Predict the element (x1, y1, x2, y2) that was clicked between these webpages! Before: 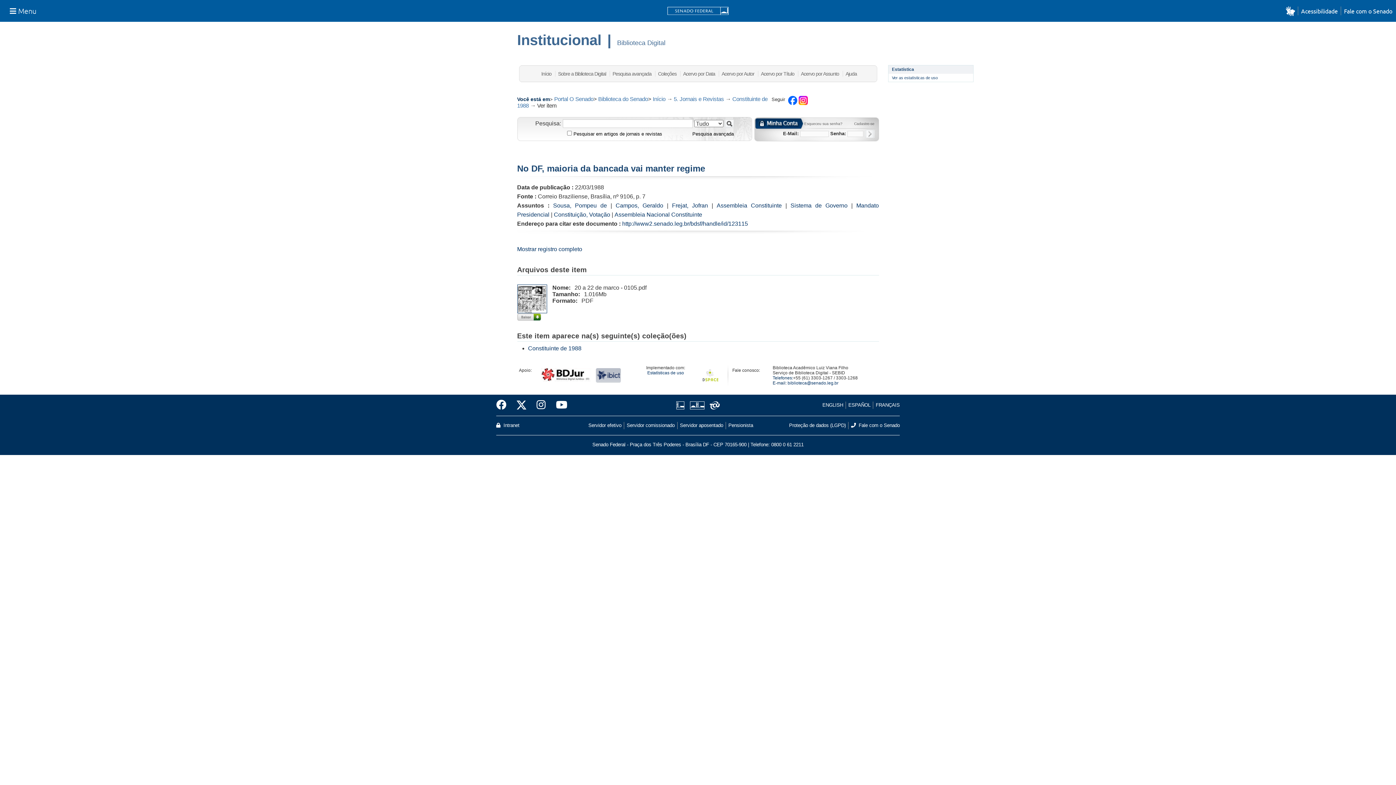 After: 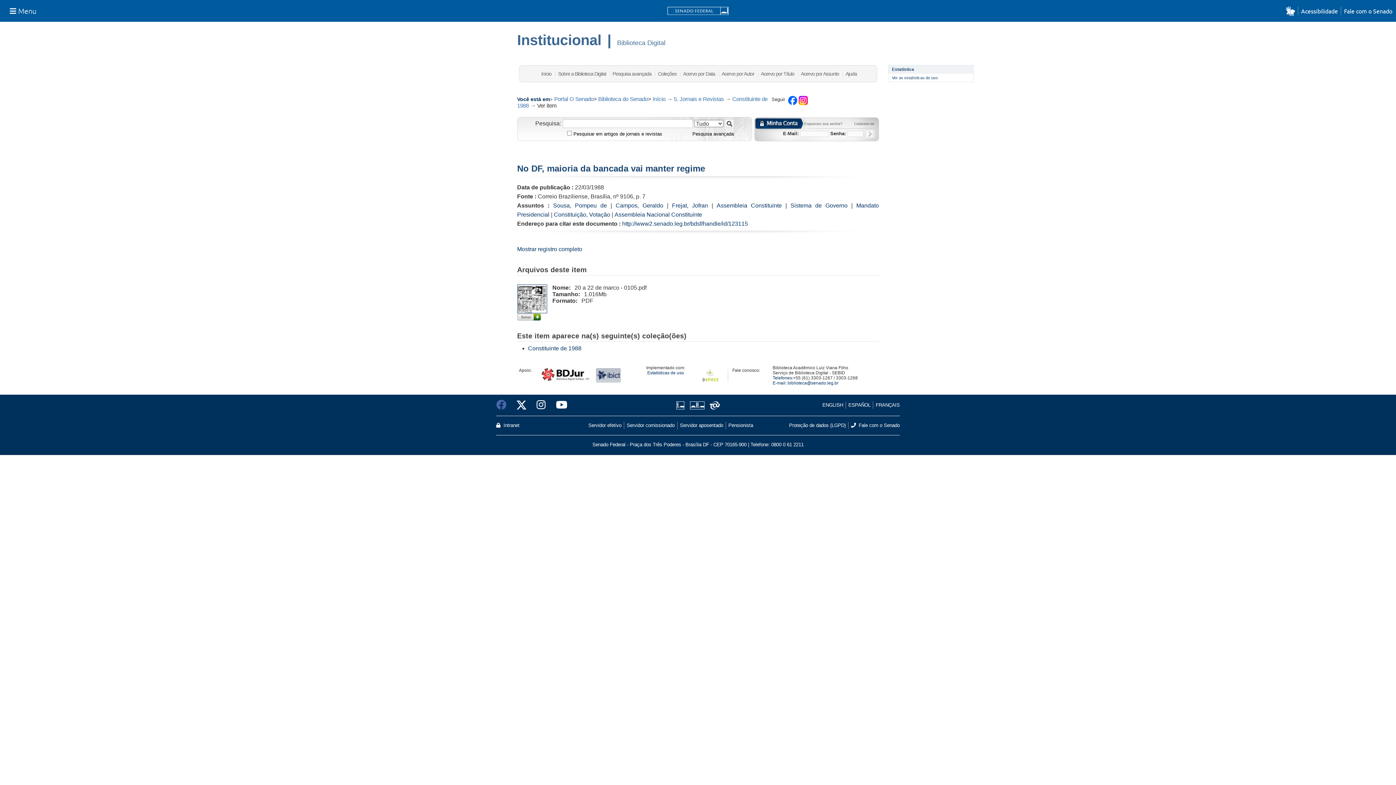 Action: bbox: (496, 397, 511, 413)